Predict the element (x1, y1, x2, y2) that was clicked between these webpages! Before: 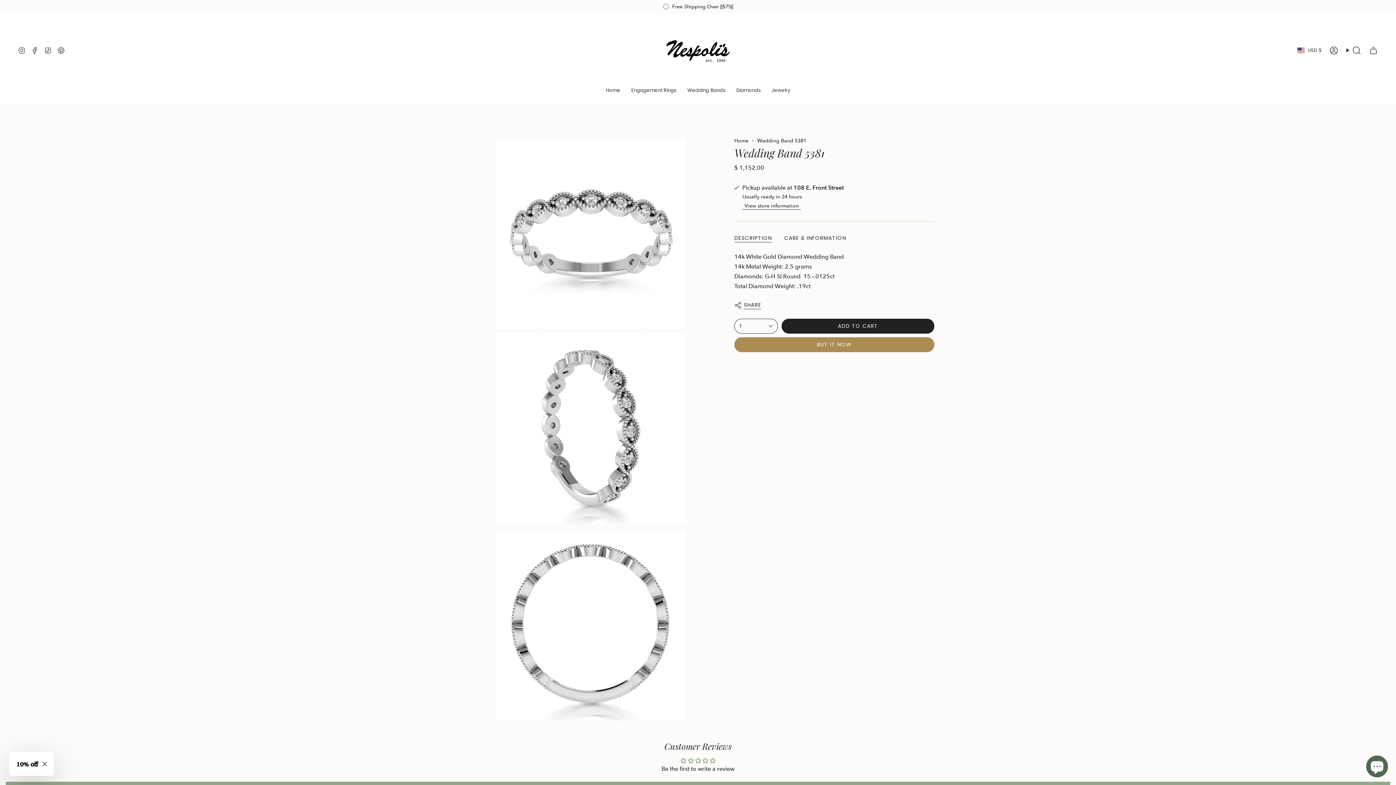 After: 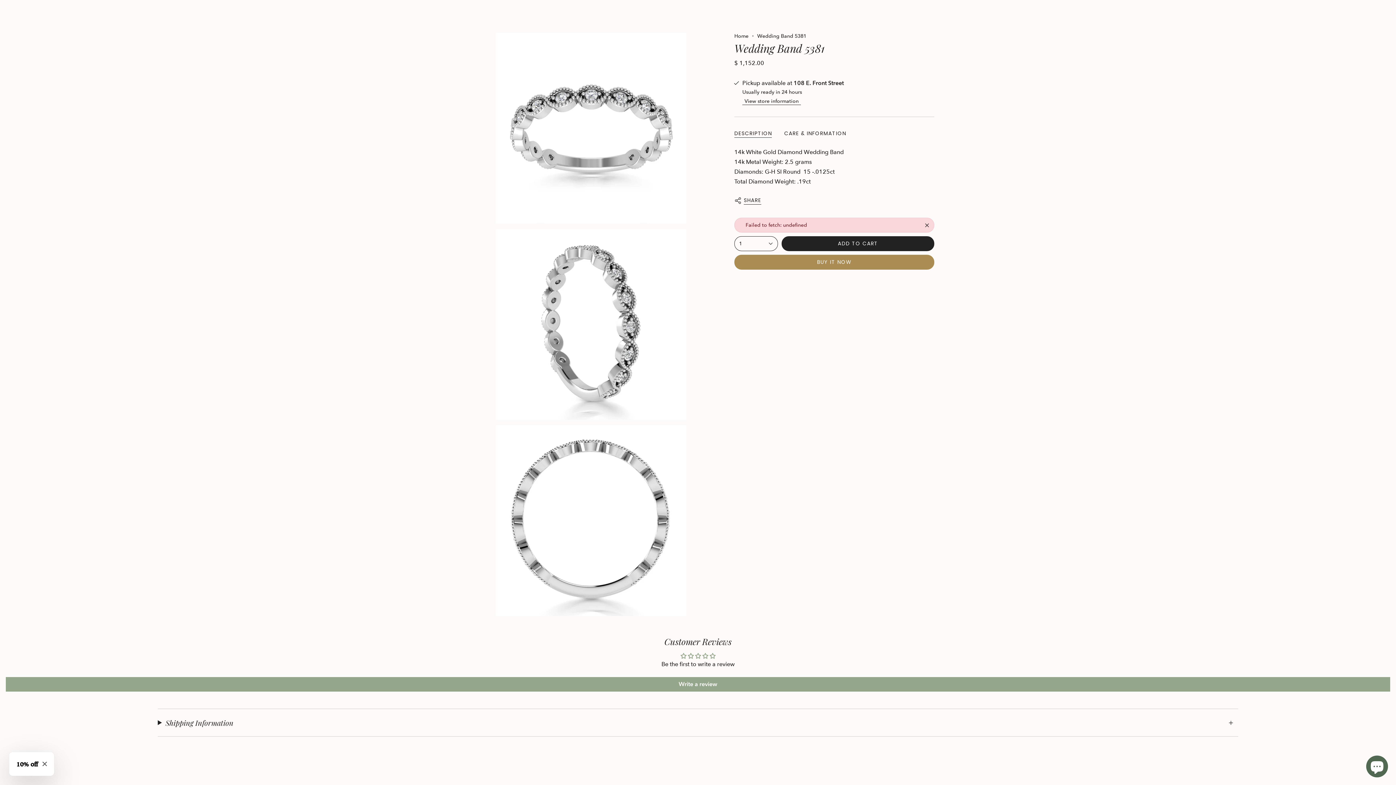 Action: bbox: (781, 318, 934, 333) label: ADD TO CART
 